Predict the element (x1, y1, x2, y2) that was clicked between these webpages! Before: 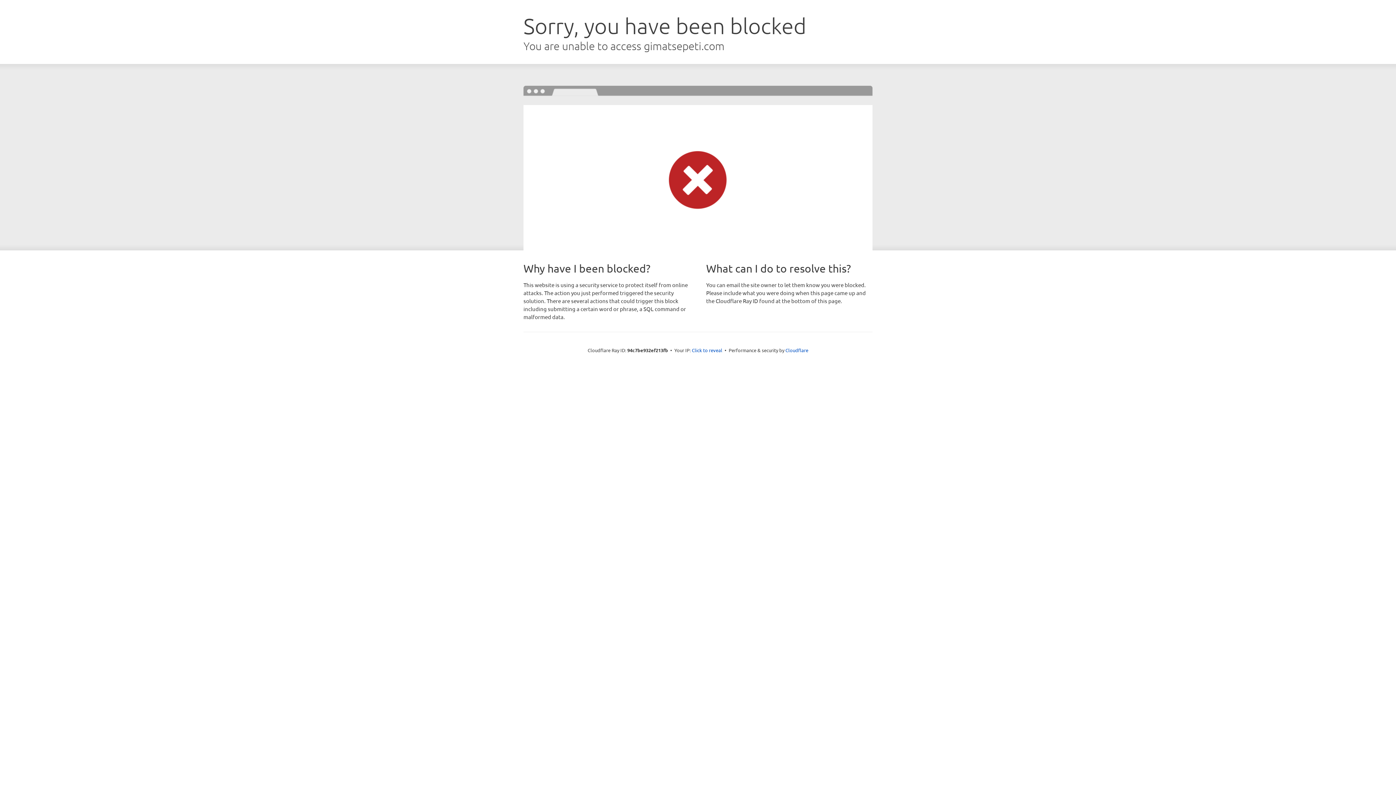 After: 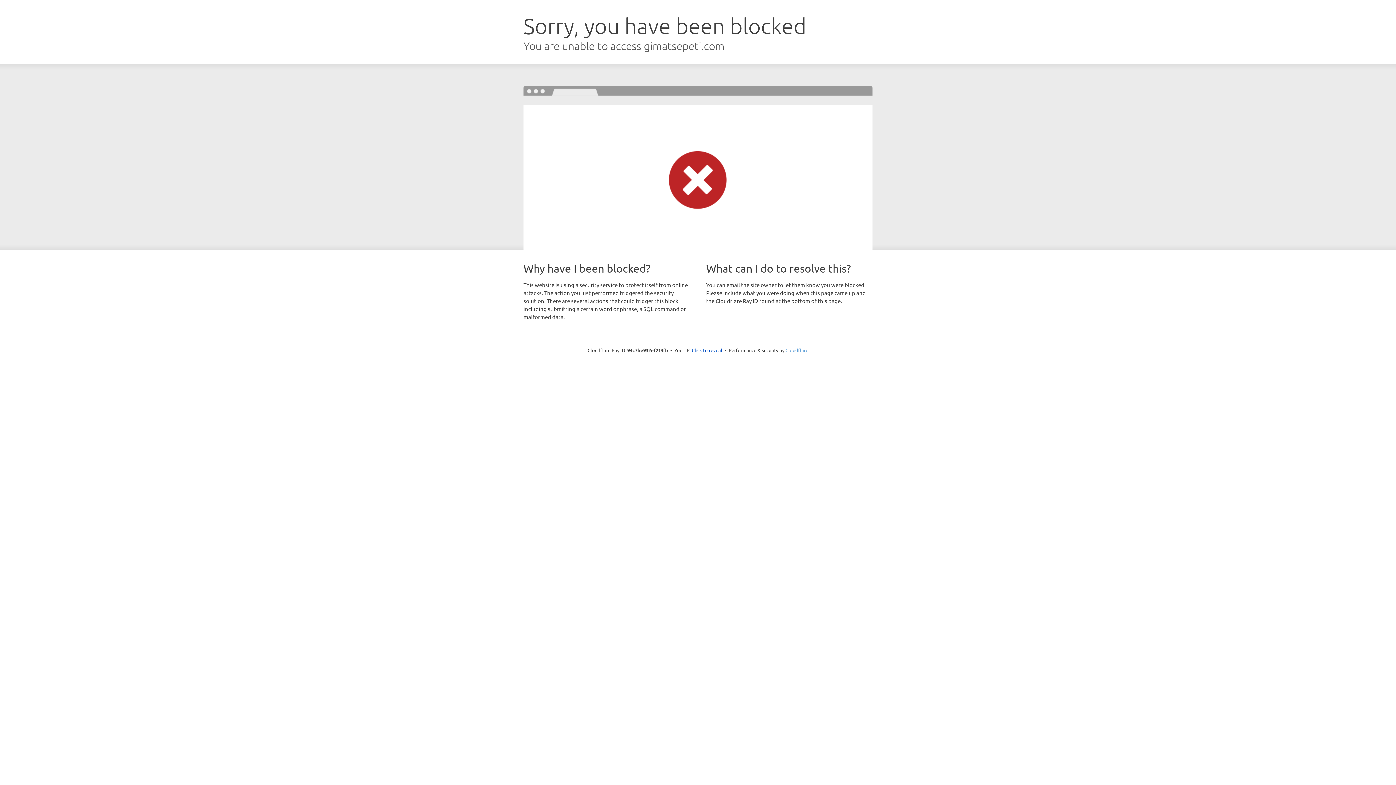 Action: label: Cloudflare bbox: (785, 347, 808, 353)